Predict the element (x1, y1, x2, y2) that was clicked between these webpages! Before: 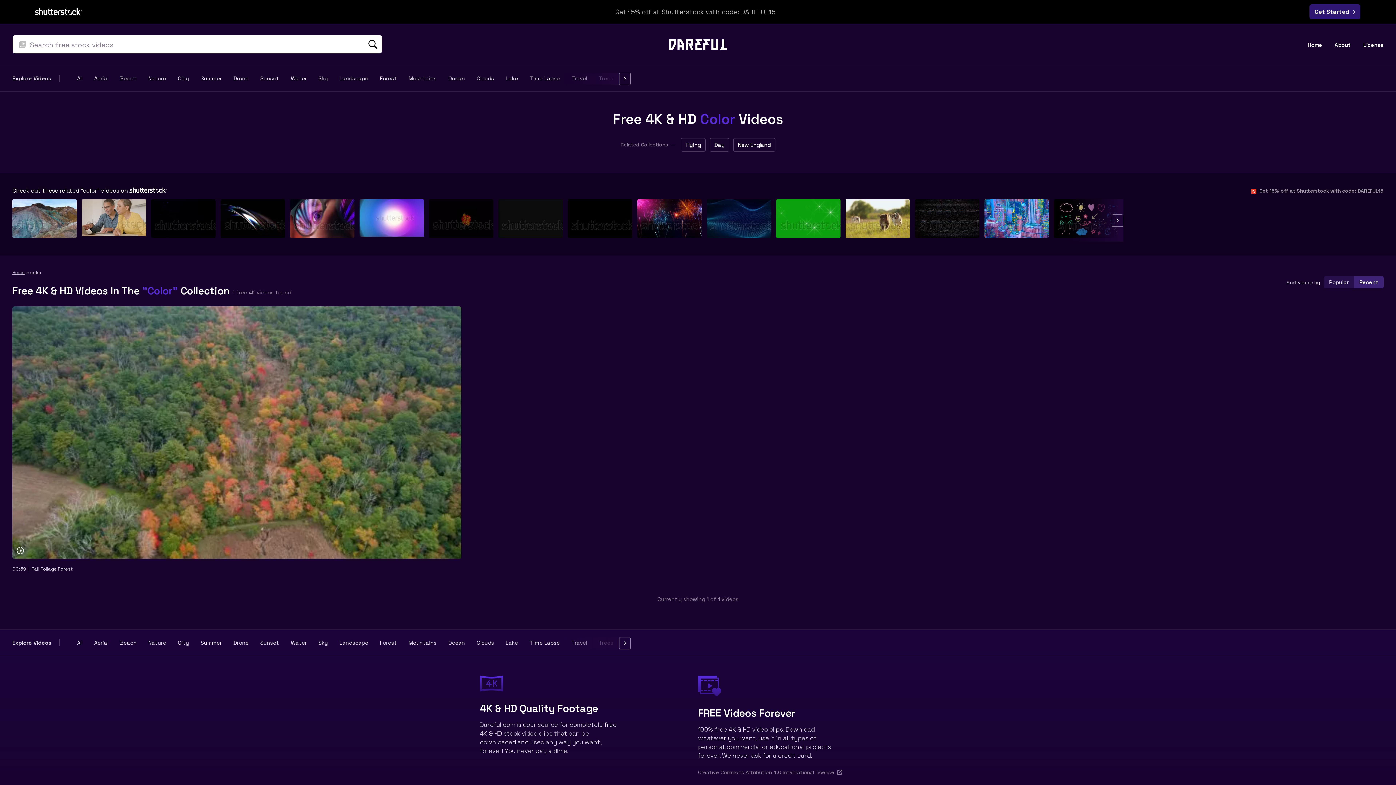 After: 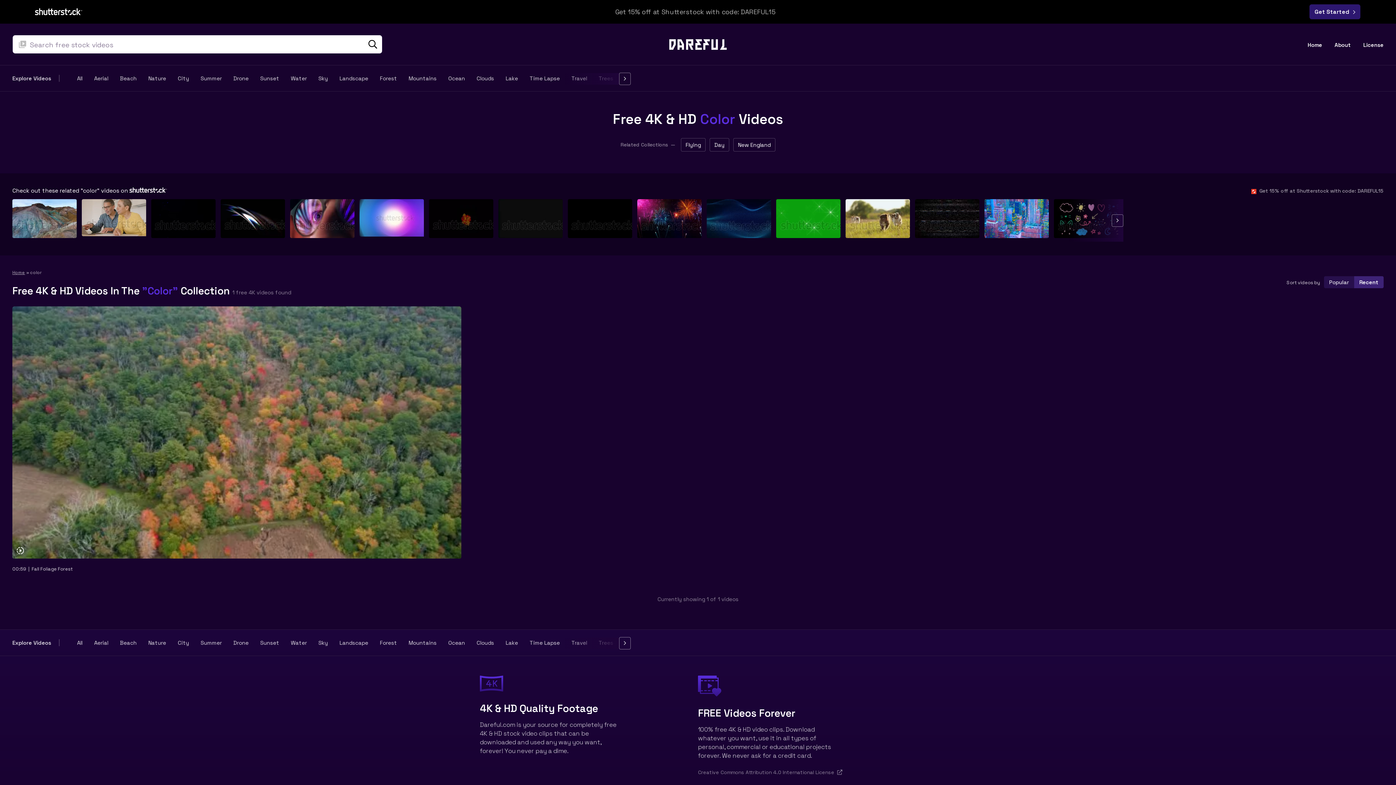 Action: bbox: (220, 199, 285, 238)